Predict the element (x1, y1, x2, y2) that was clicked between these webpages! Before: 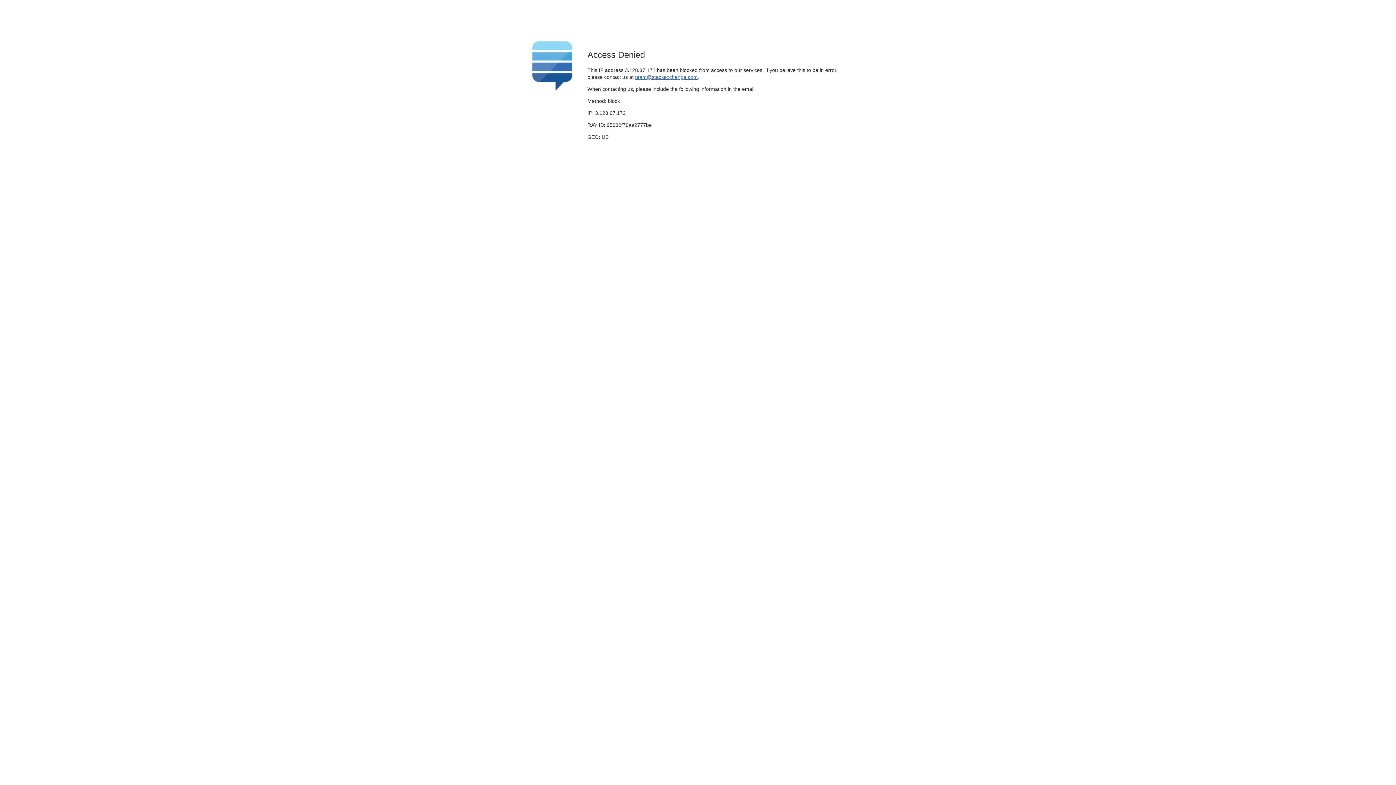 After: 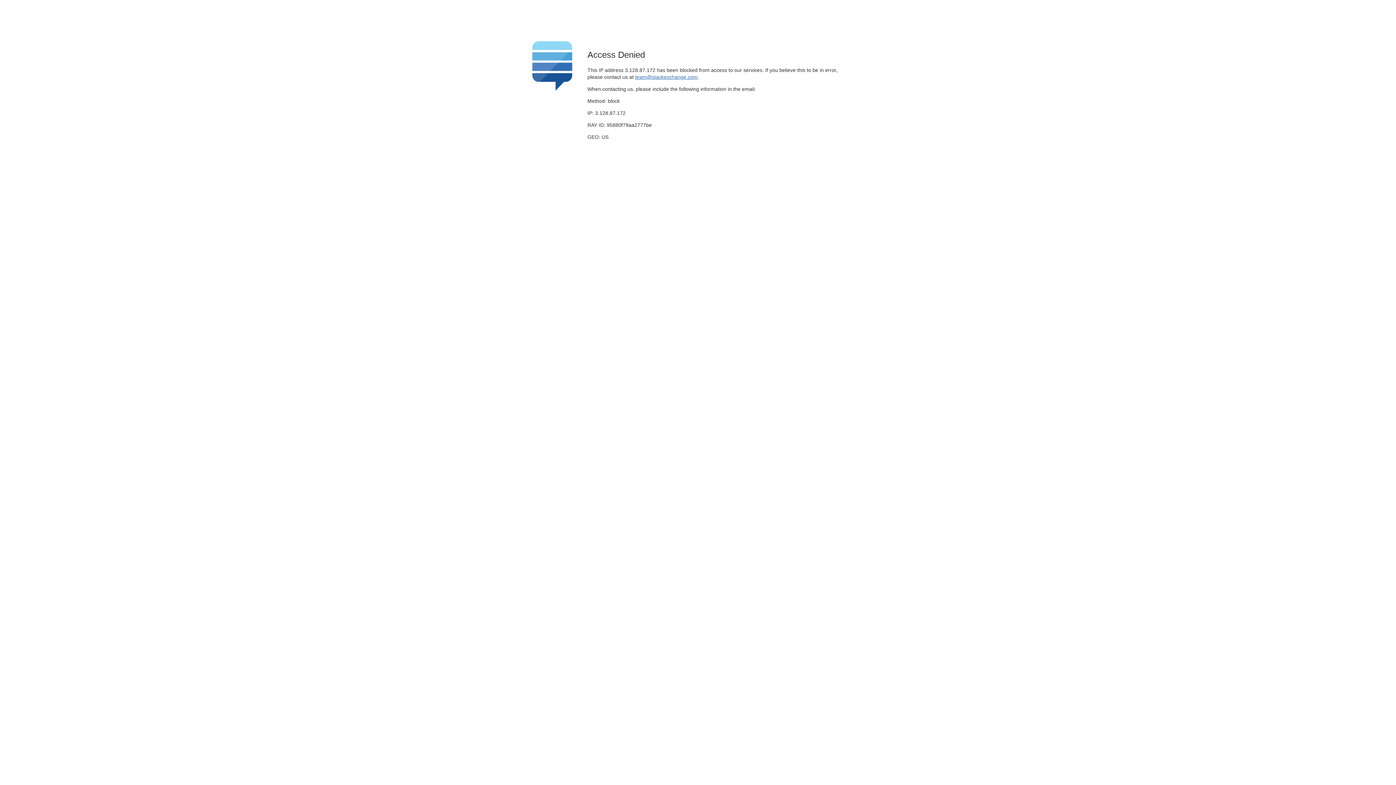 Action: label: team@stackexchange.com bbox: (635, 74, 697, 79)